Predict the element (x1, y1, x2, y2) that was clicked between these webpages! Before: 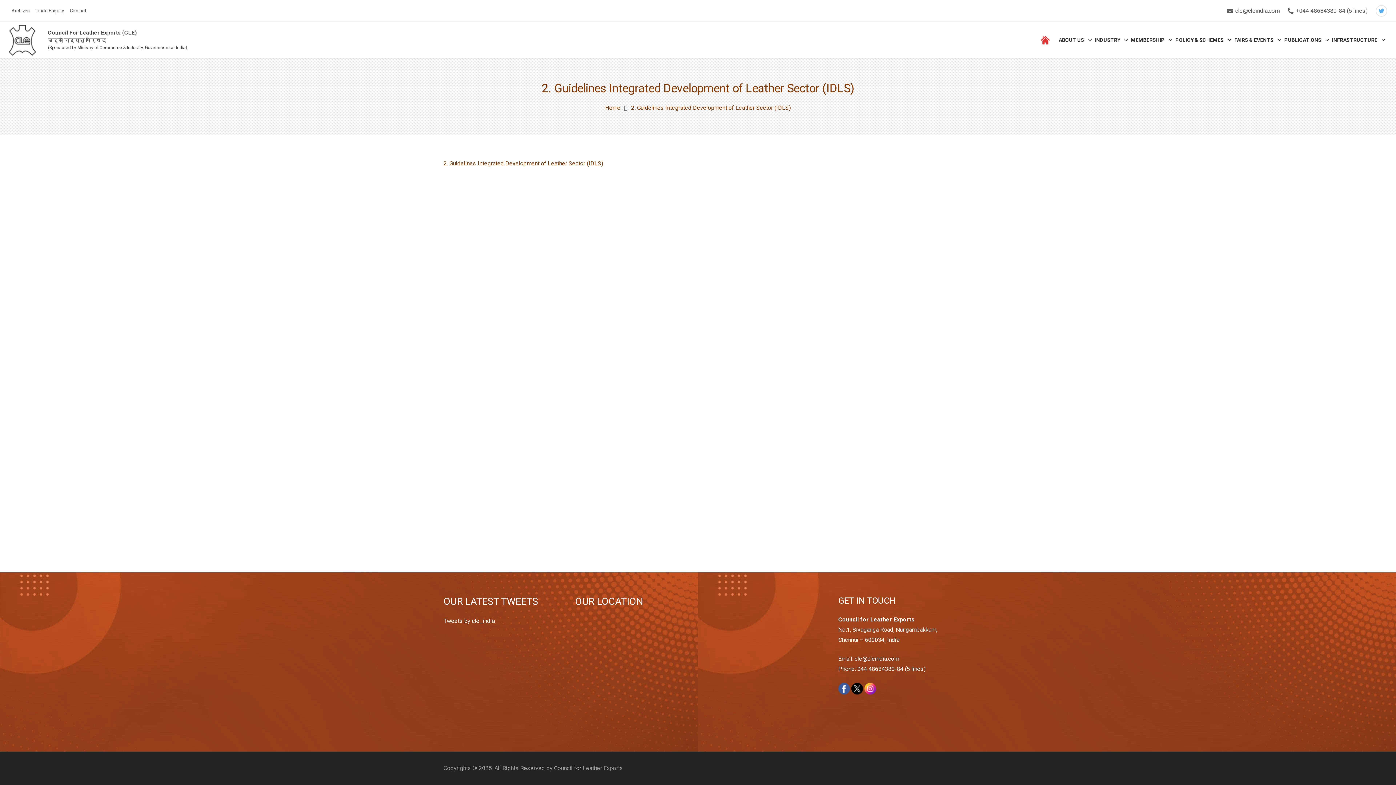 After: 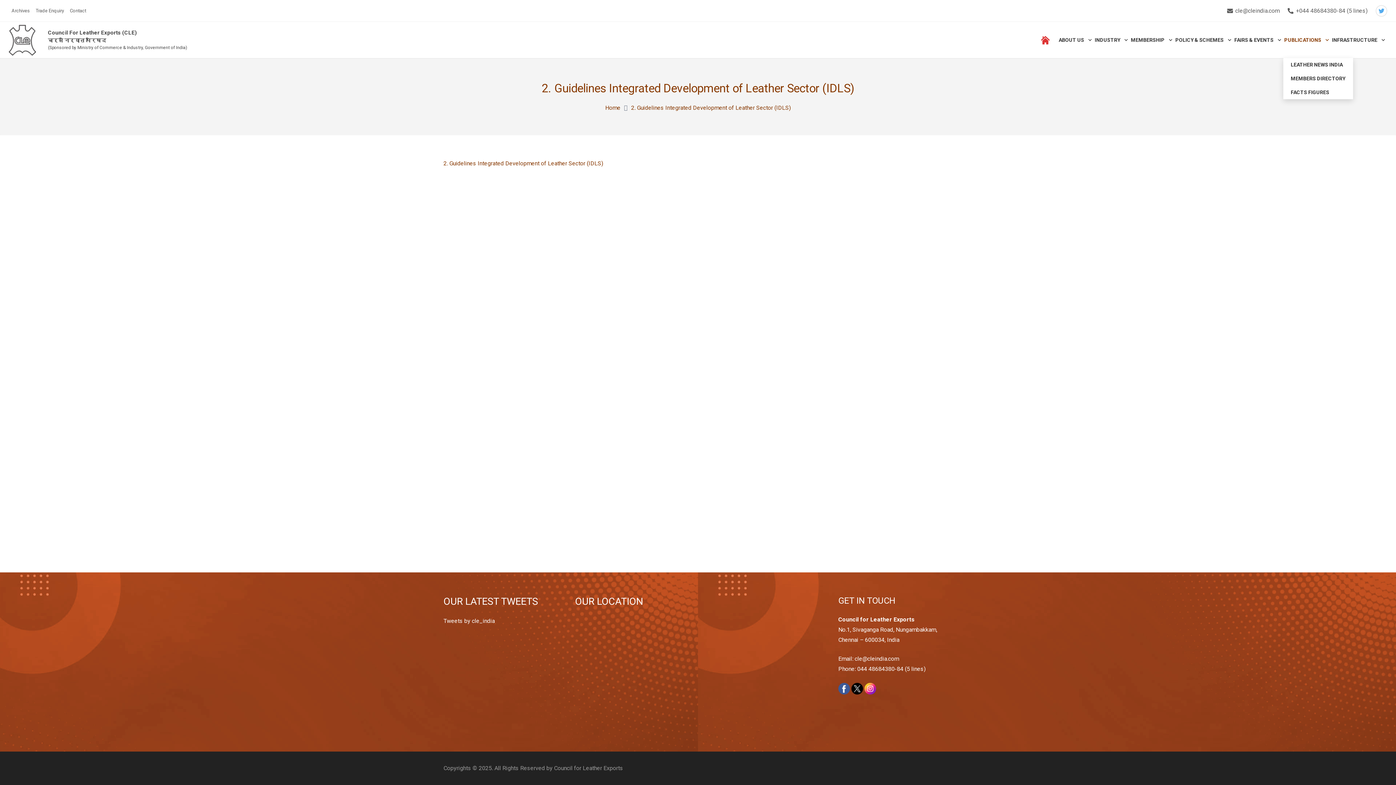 Action: bbox: (1283, 21, 1331, 58) label: PUBLICATIONS